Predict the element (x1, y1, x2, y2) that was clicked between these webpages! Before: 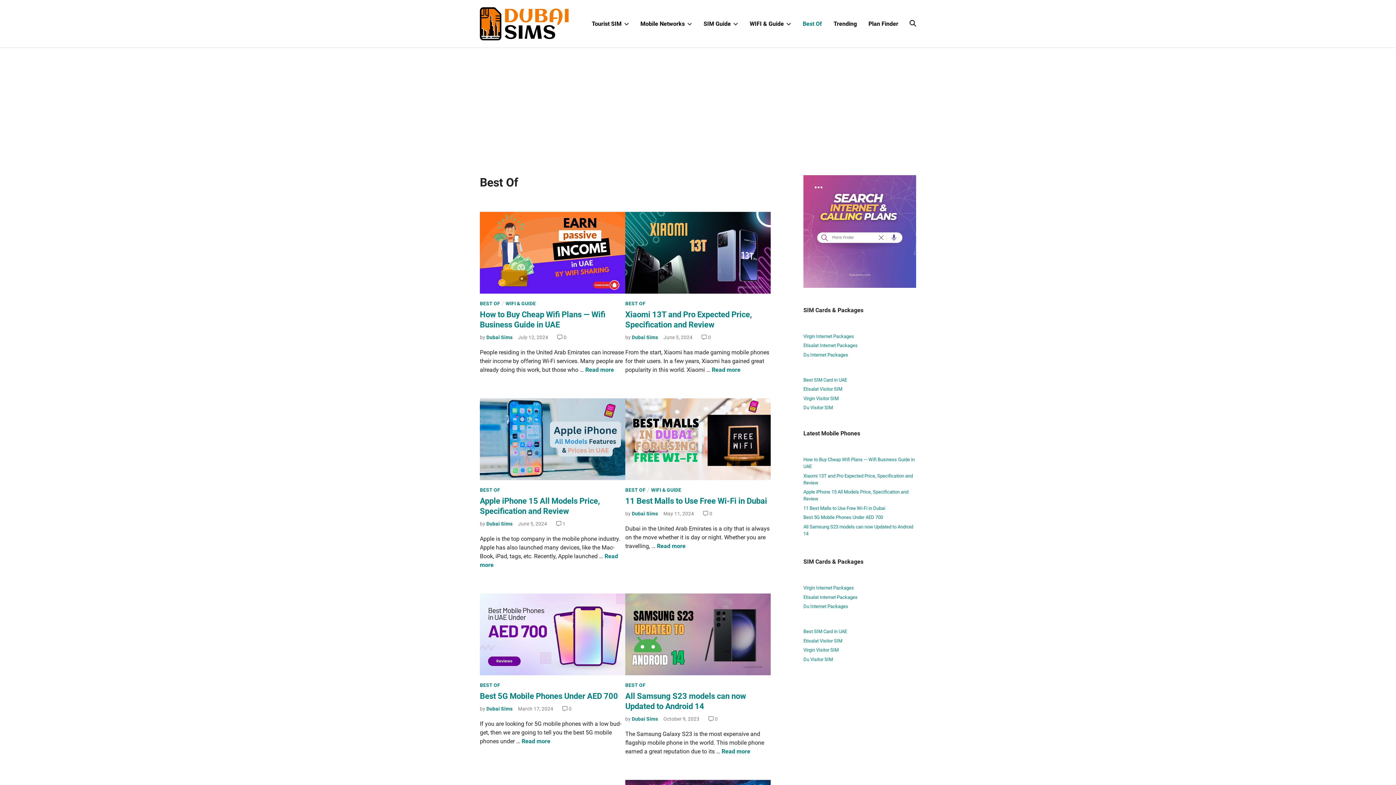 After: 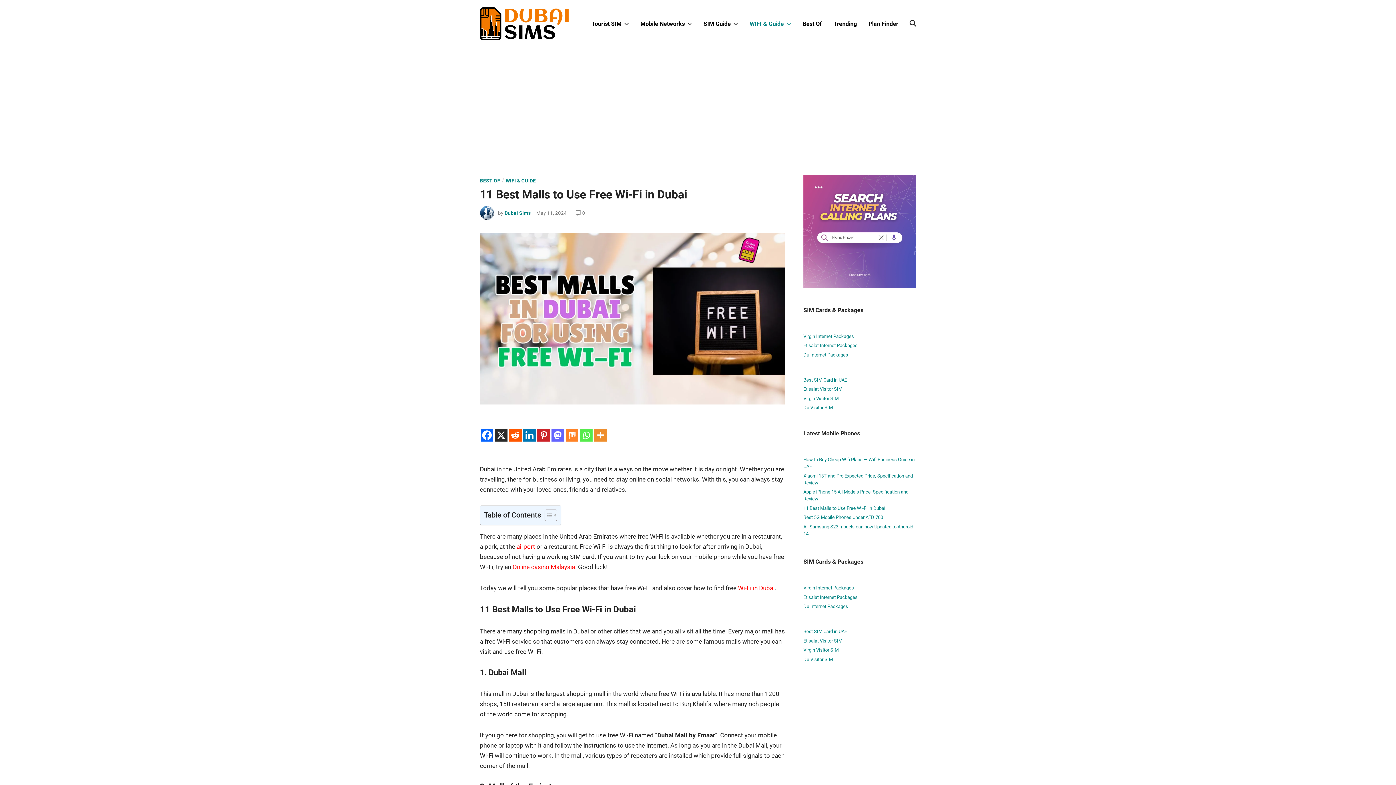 Action: bbox: (625, 435, 770, 442)